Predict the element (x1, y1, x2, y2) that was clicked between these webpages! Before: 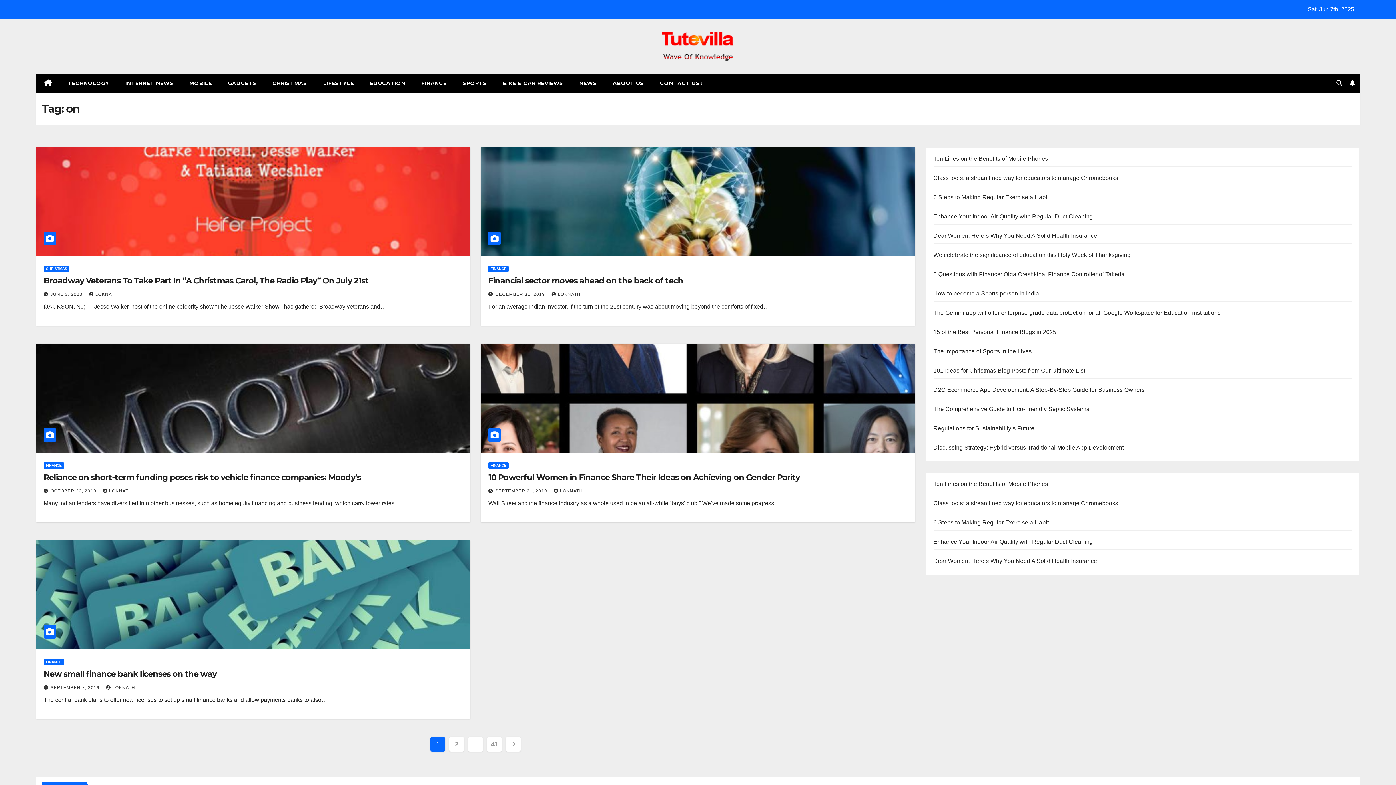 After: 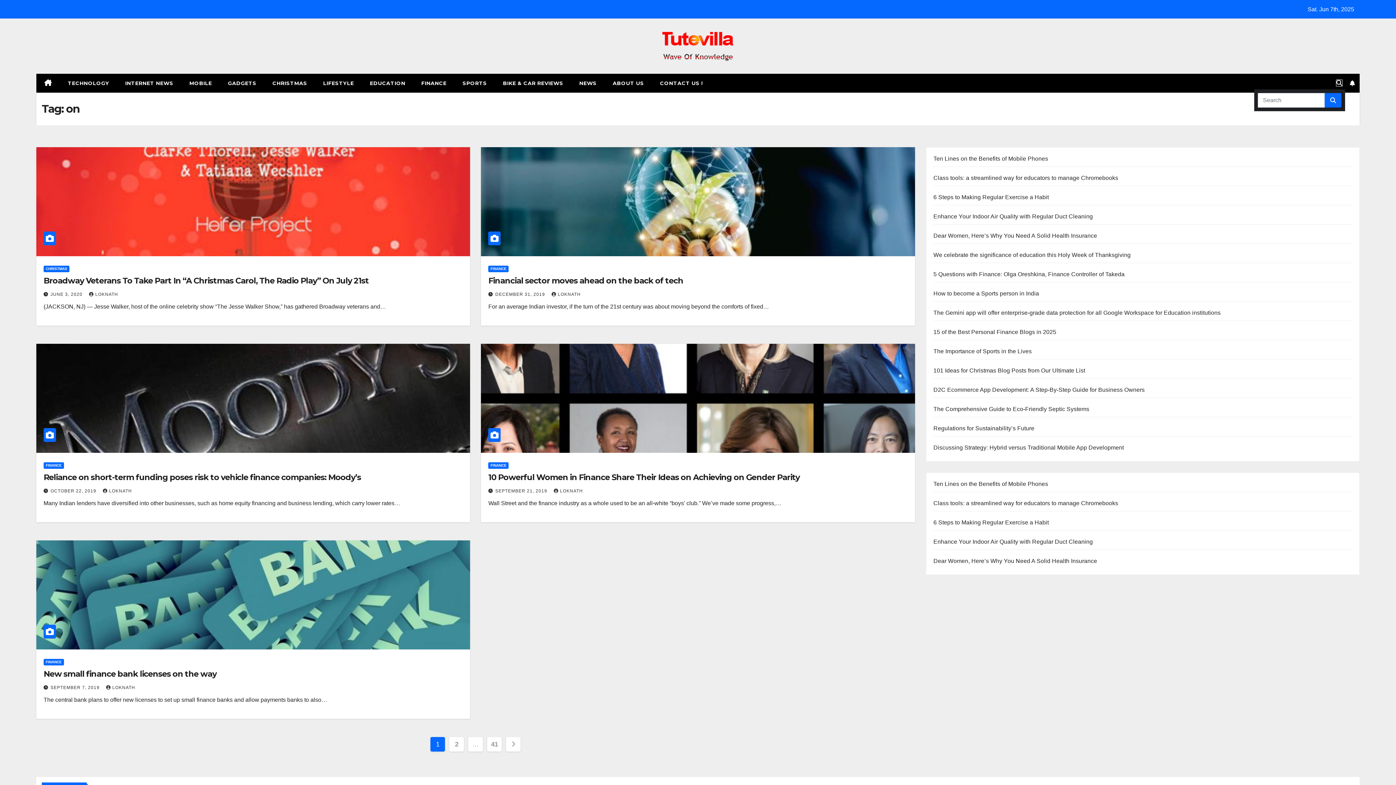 Action: bbox: (1336, 80, 1342, 86)